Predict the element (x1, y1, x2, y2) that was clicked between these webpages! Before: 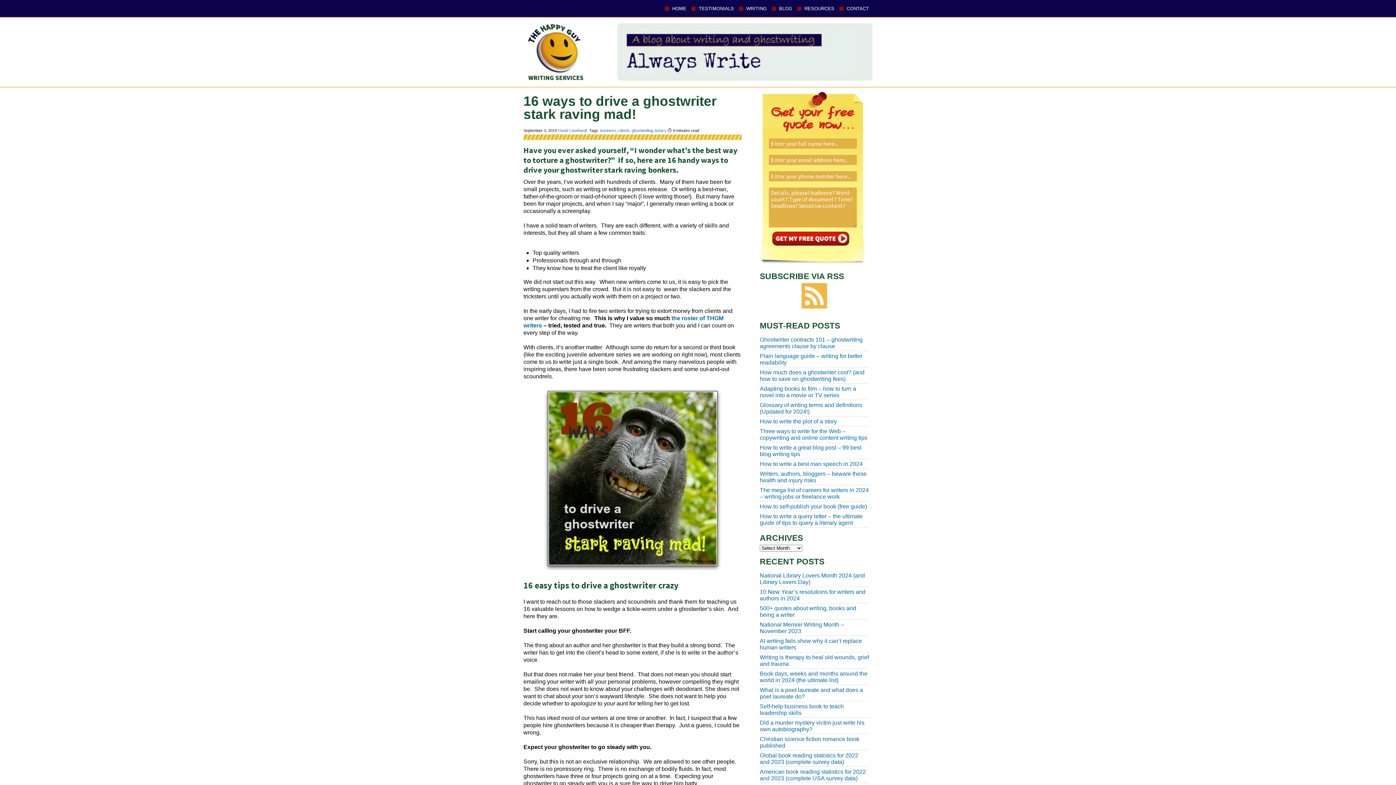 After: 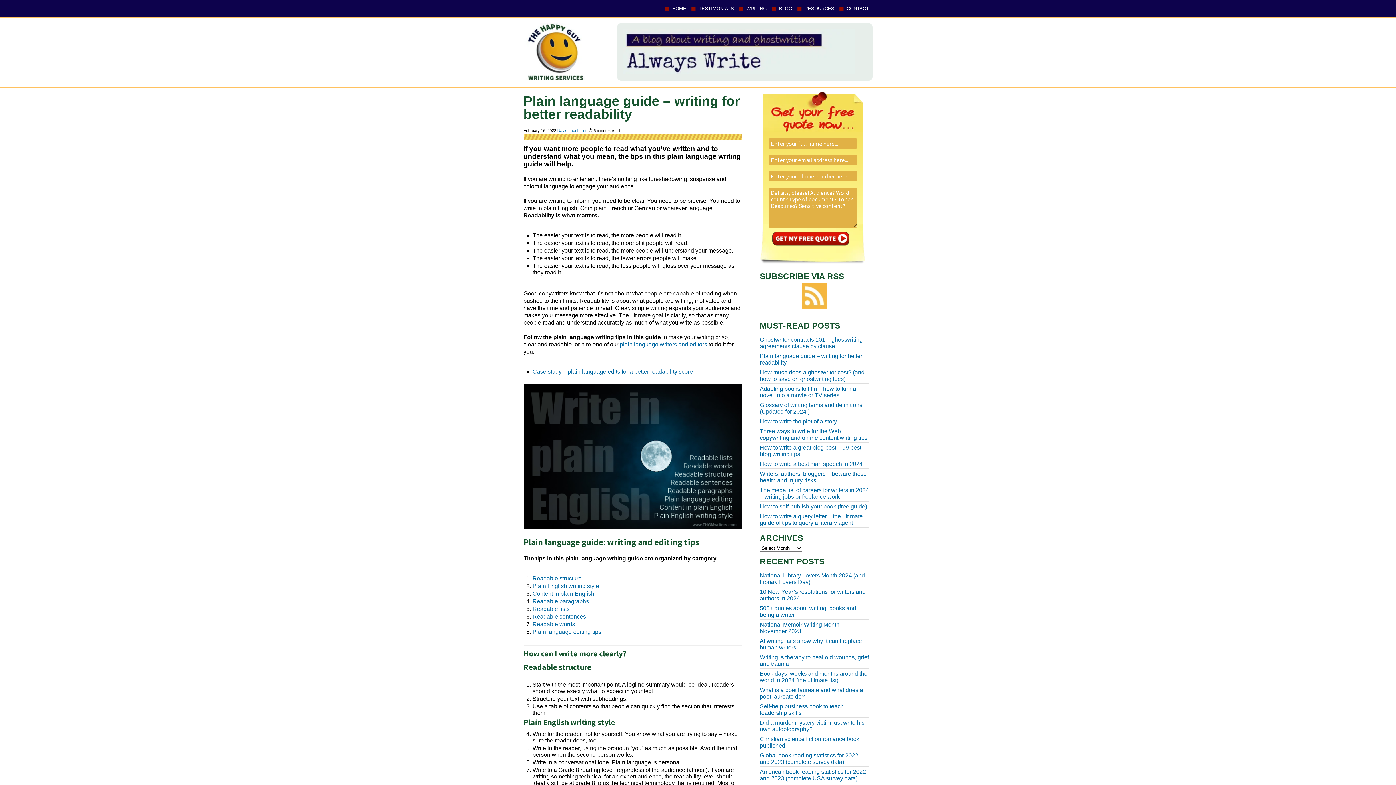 Action: bbox: (760, 353, 869, 366) label: Plain language guide – writing for better readability